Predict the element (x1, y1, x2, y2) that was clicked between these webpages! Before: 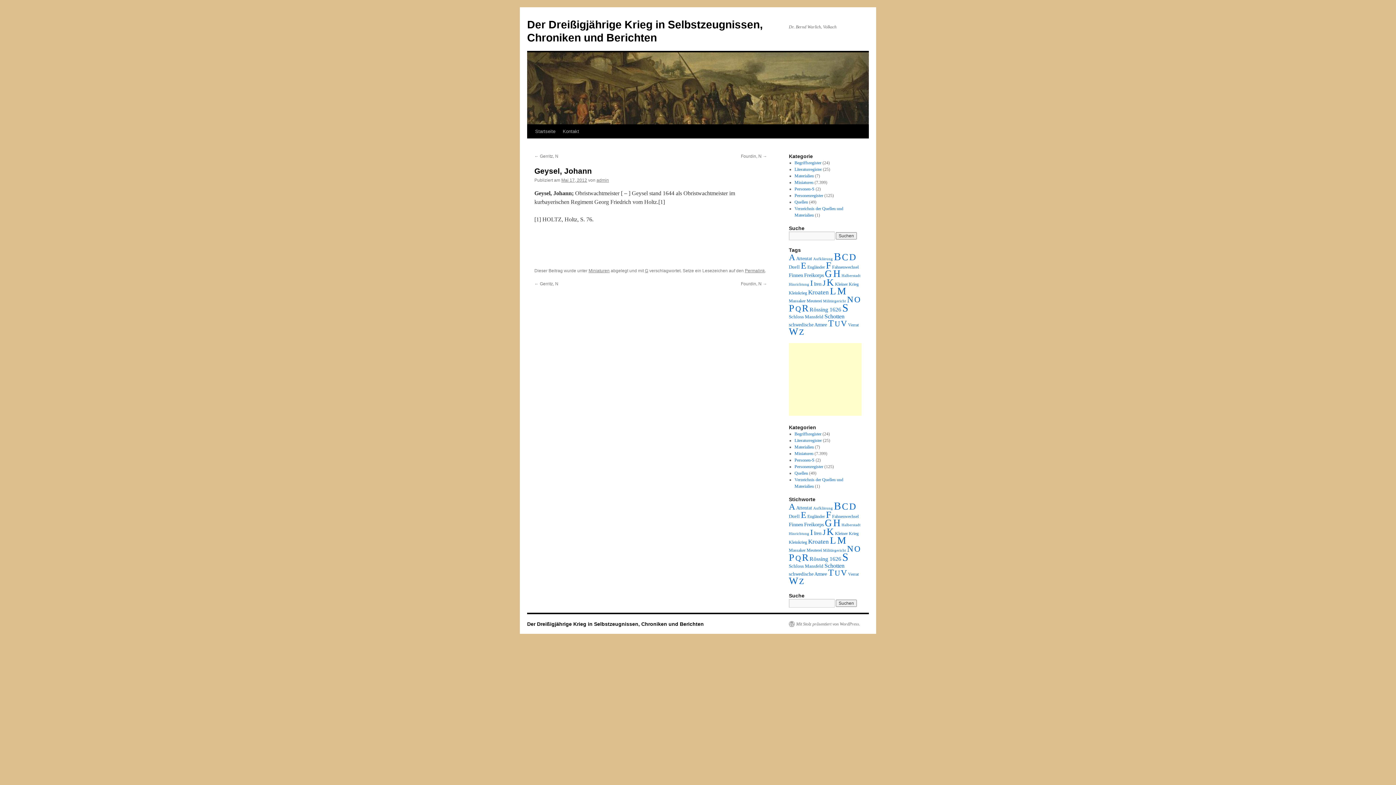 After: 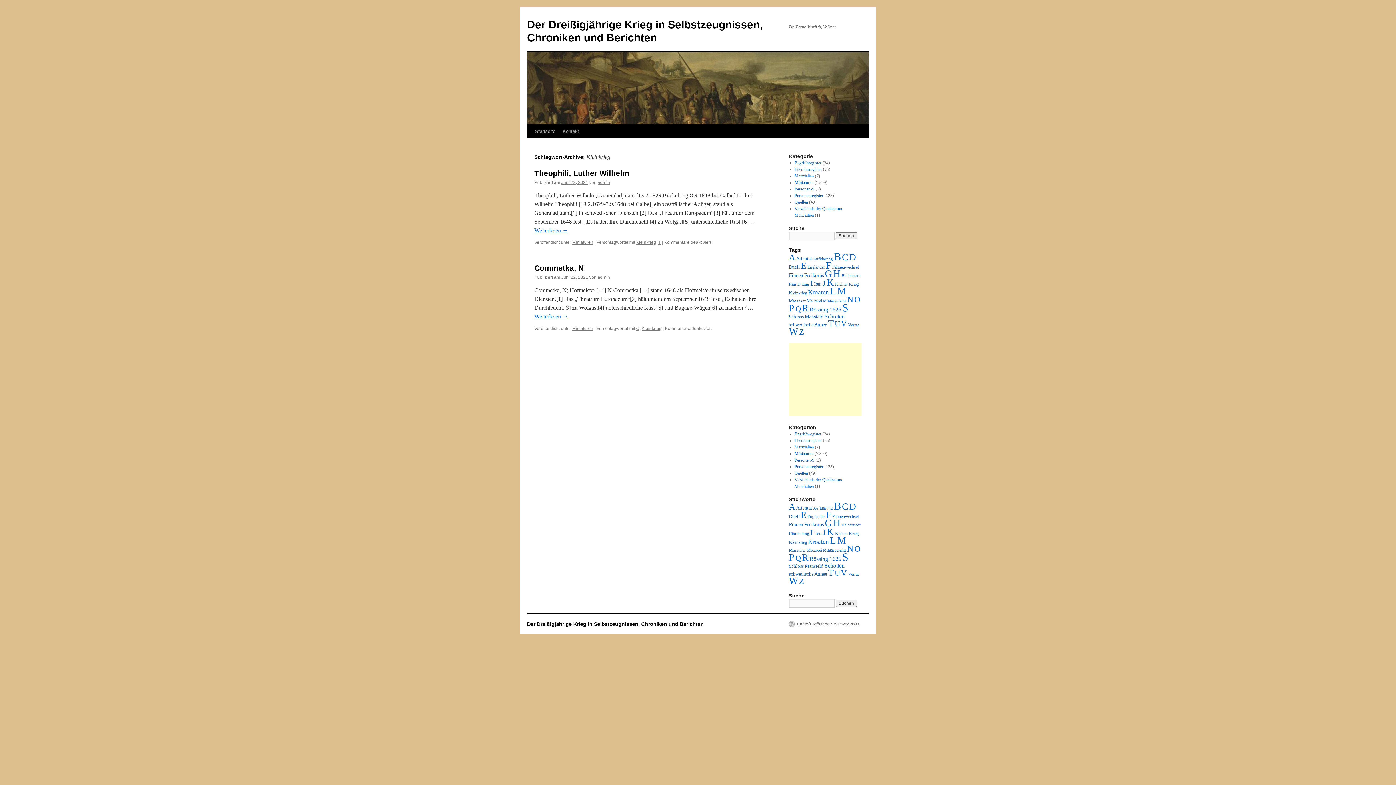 Action: bbox: (789, 540, 807, 545) label: Kleinkrieg (2 Einträge)